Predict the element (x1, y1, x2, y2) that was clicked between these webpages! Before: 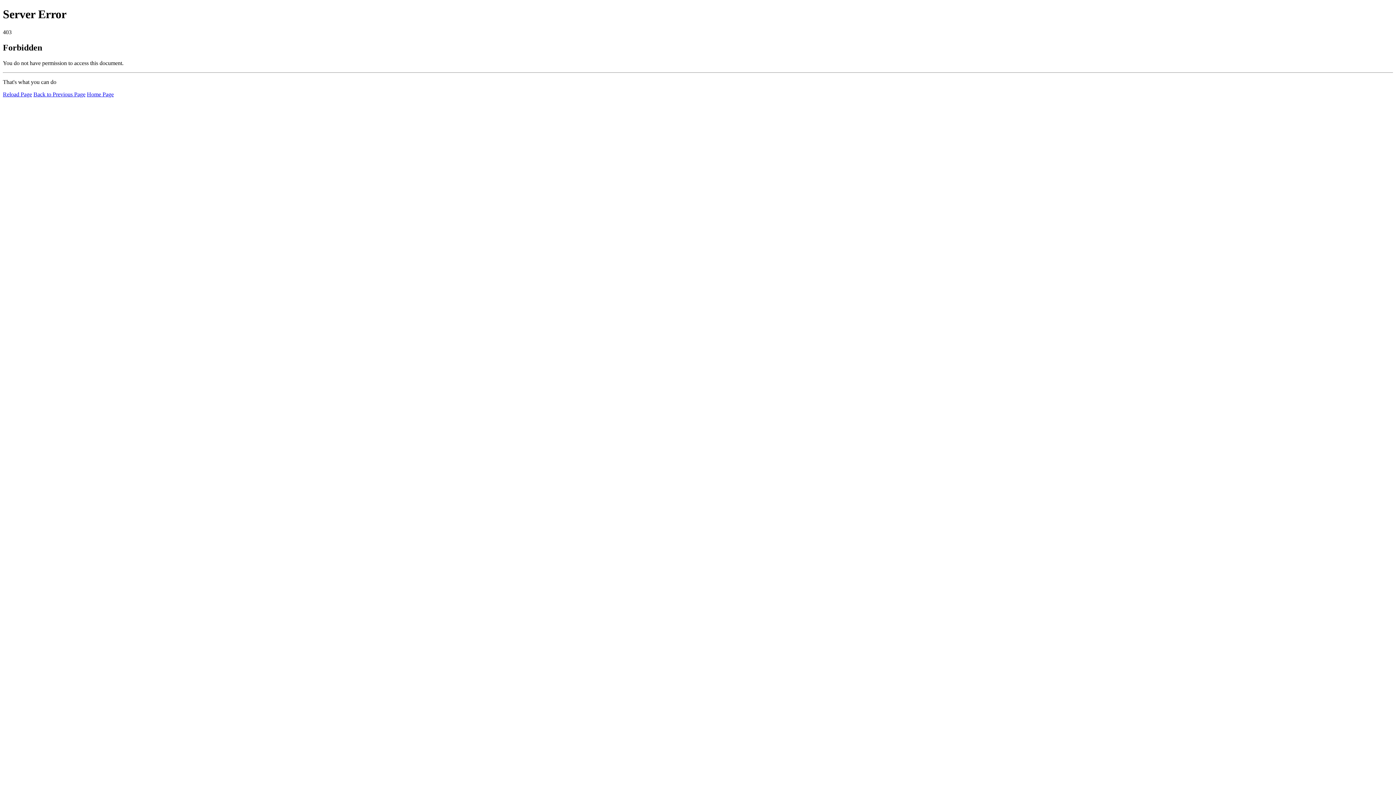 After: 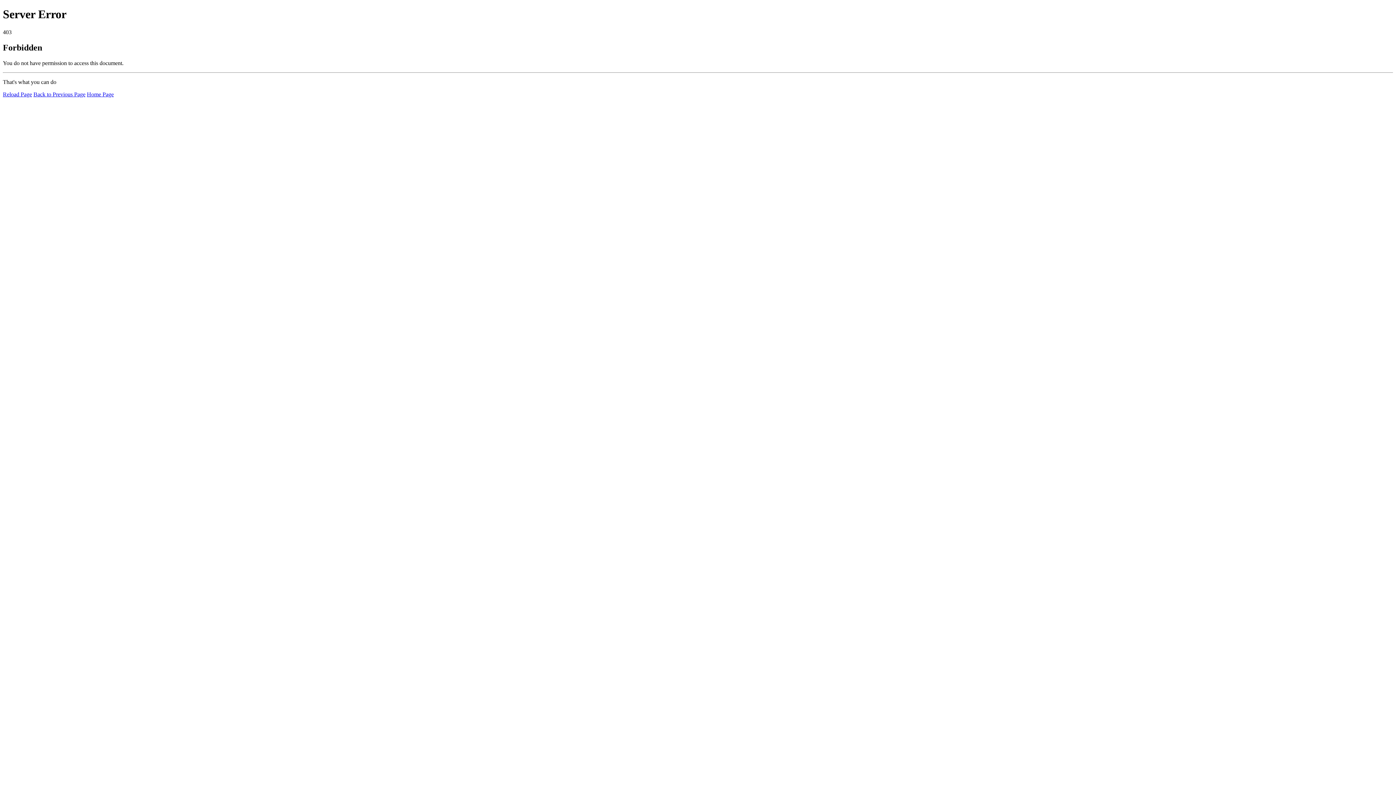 Action: bbox: (86, 91, 113, 97) label: Home Page